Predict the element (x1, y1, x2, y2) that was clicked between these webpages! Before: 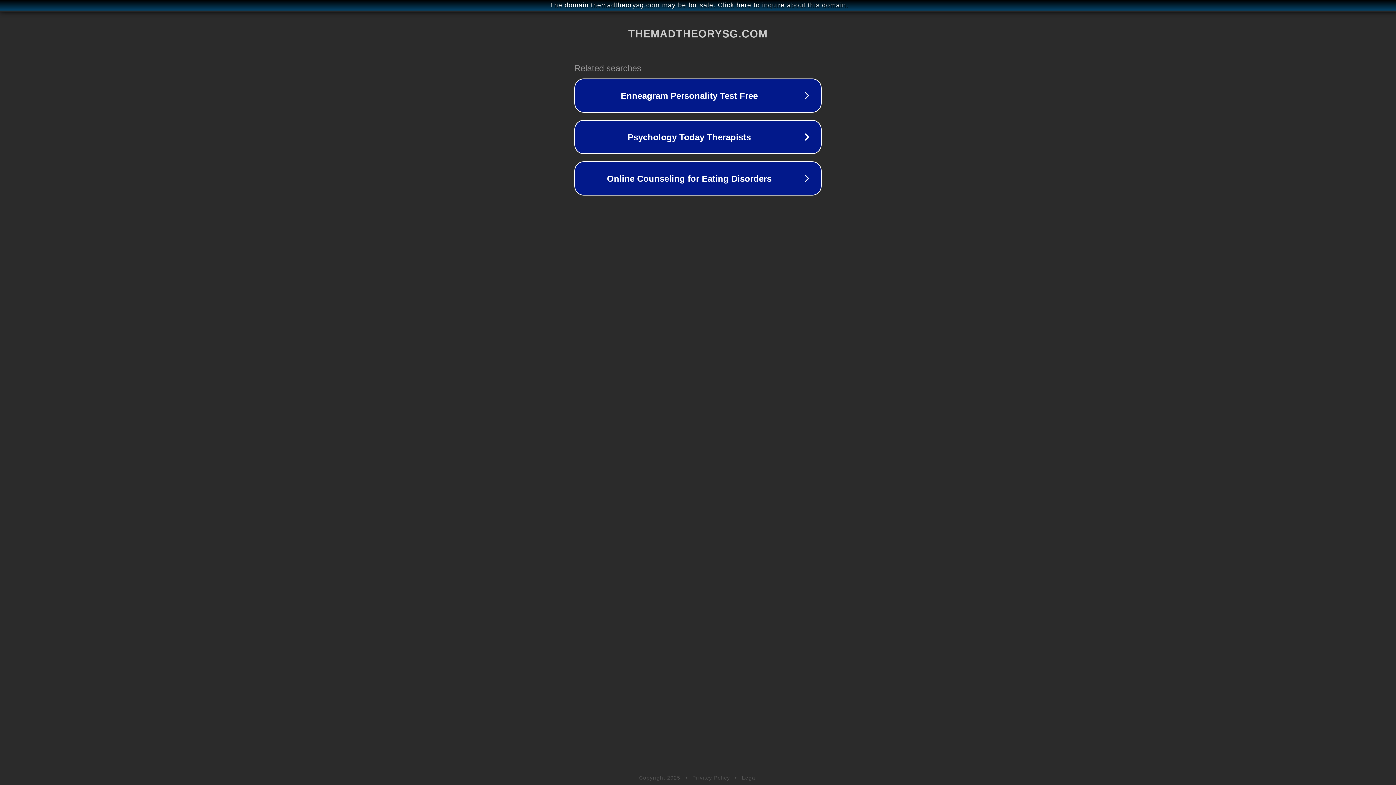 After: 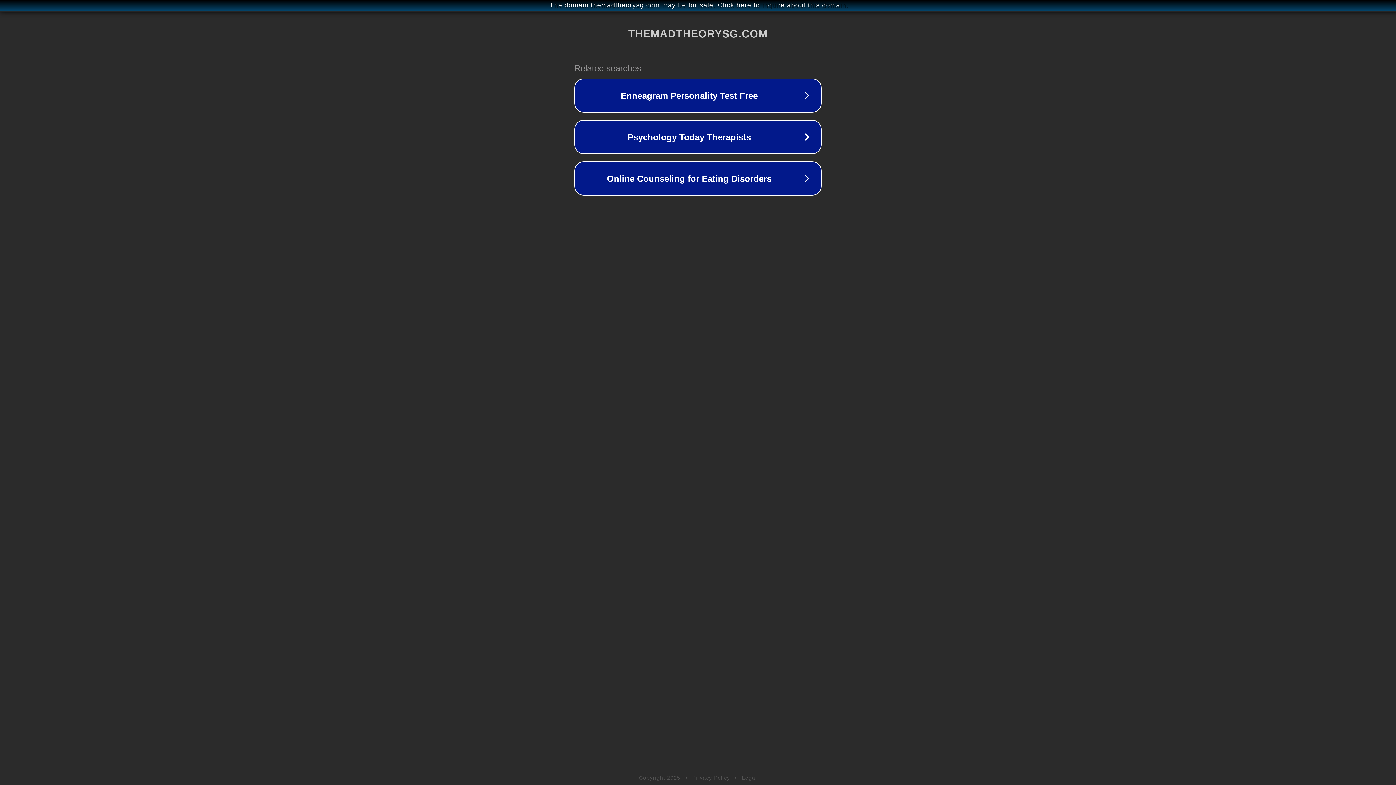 Action: label: Privacy Policy bbox: (692, 775, 730, 781)